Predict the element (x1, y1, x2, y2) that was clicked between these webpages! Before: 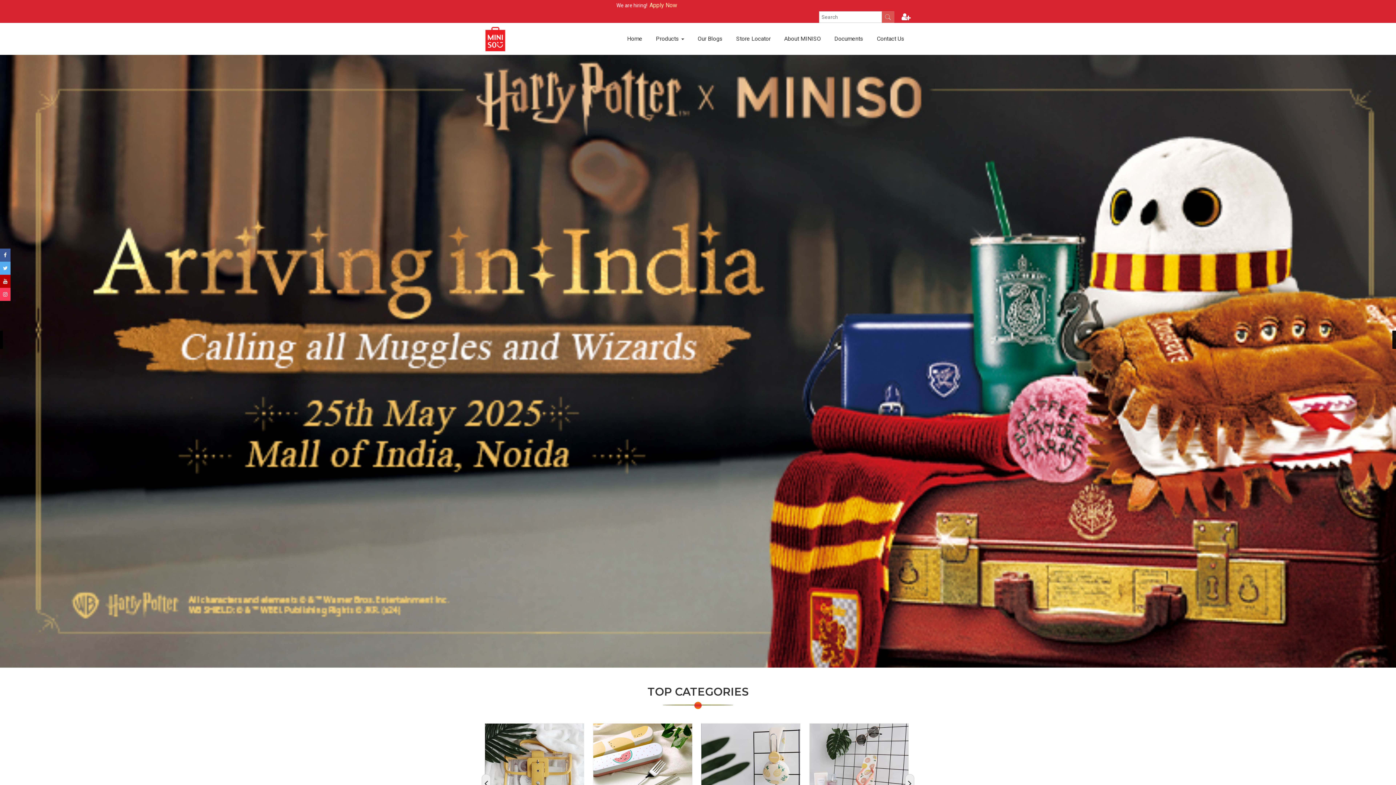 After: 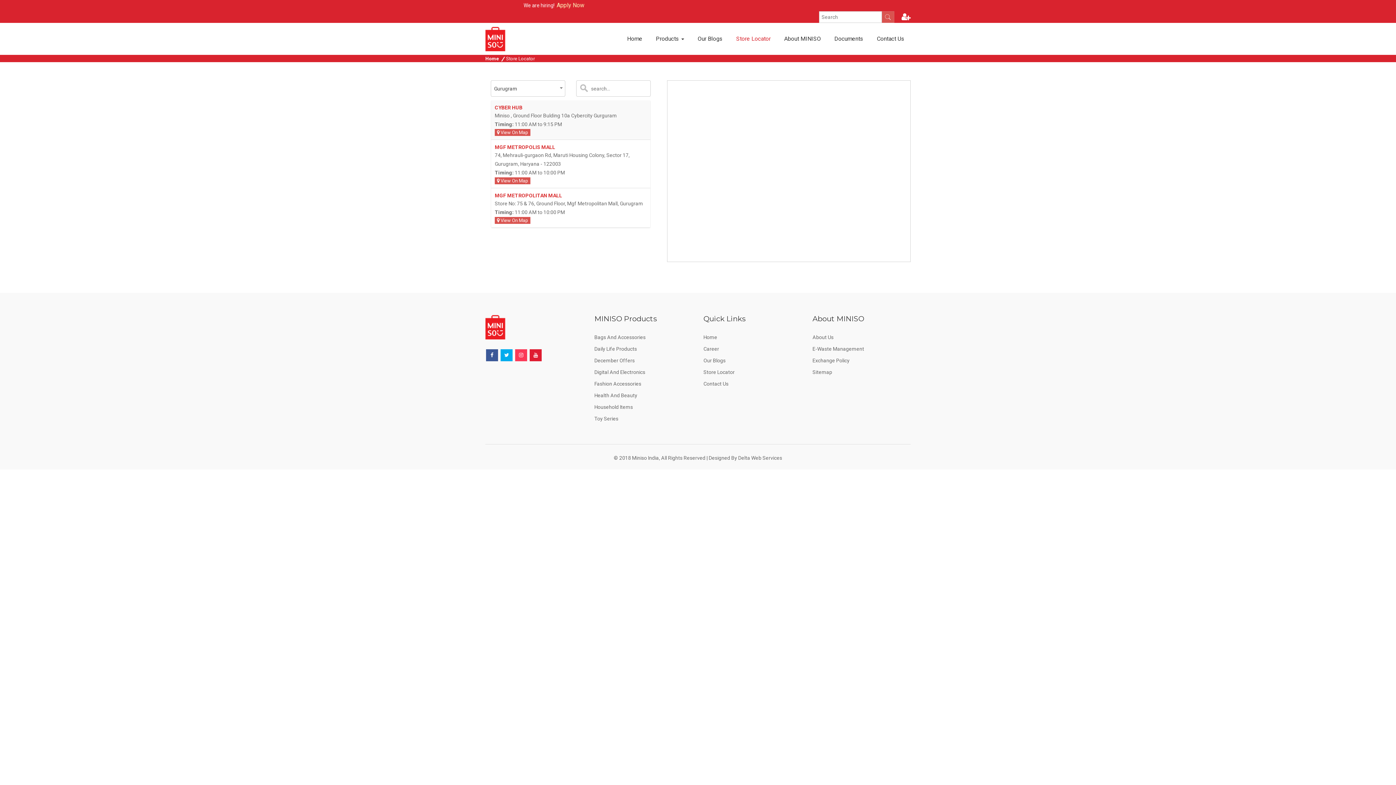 Action: label: Store Locator bbox: (730, 23, 777, 54)